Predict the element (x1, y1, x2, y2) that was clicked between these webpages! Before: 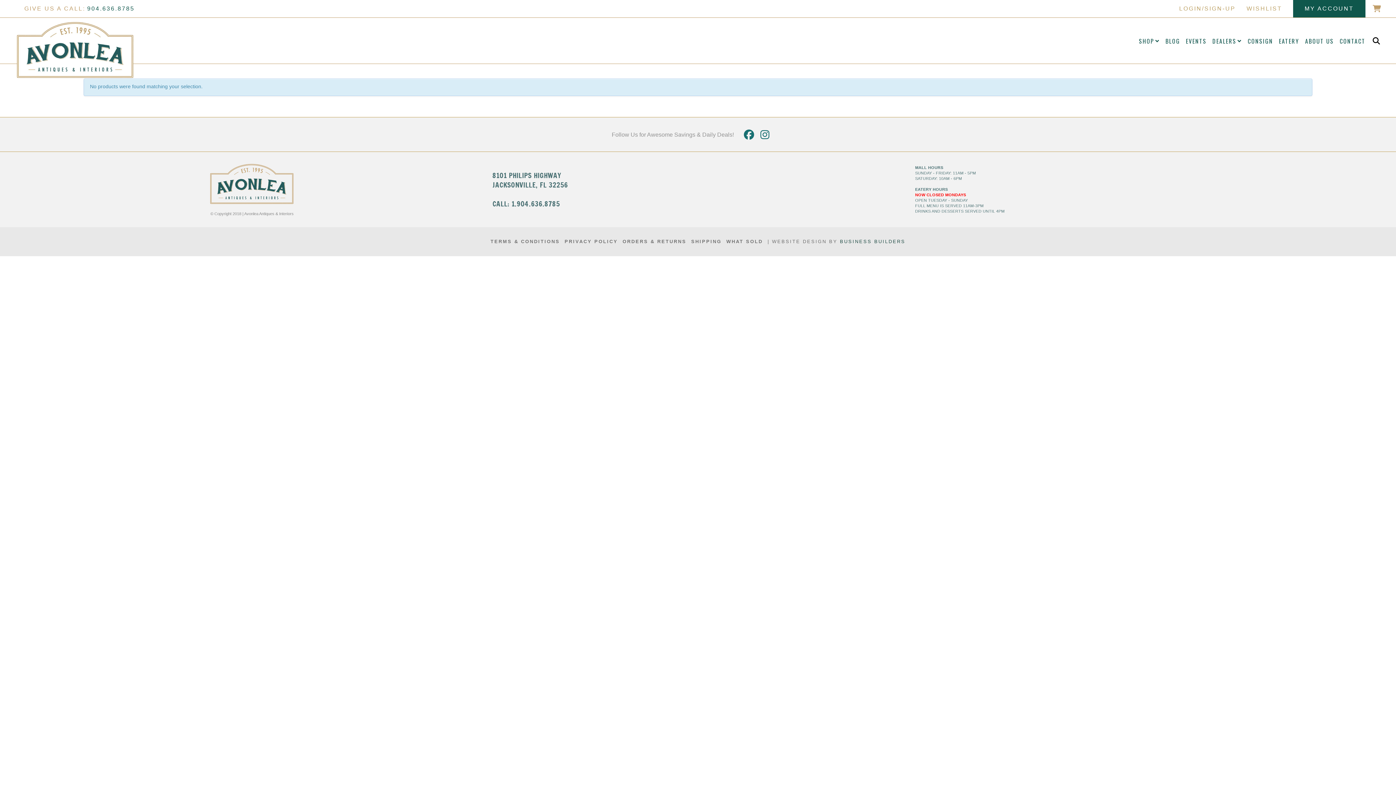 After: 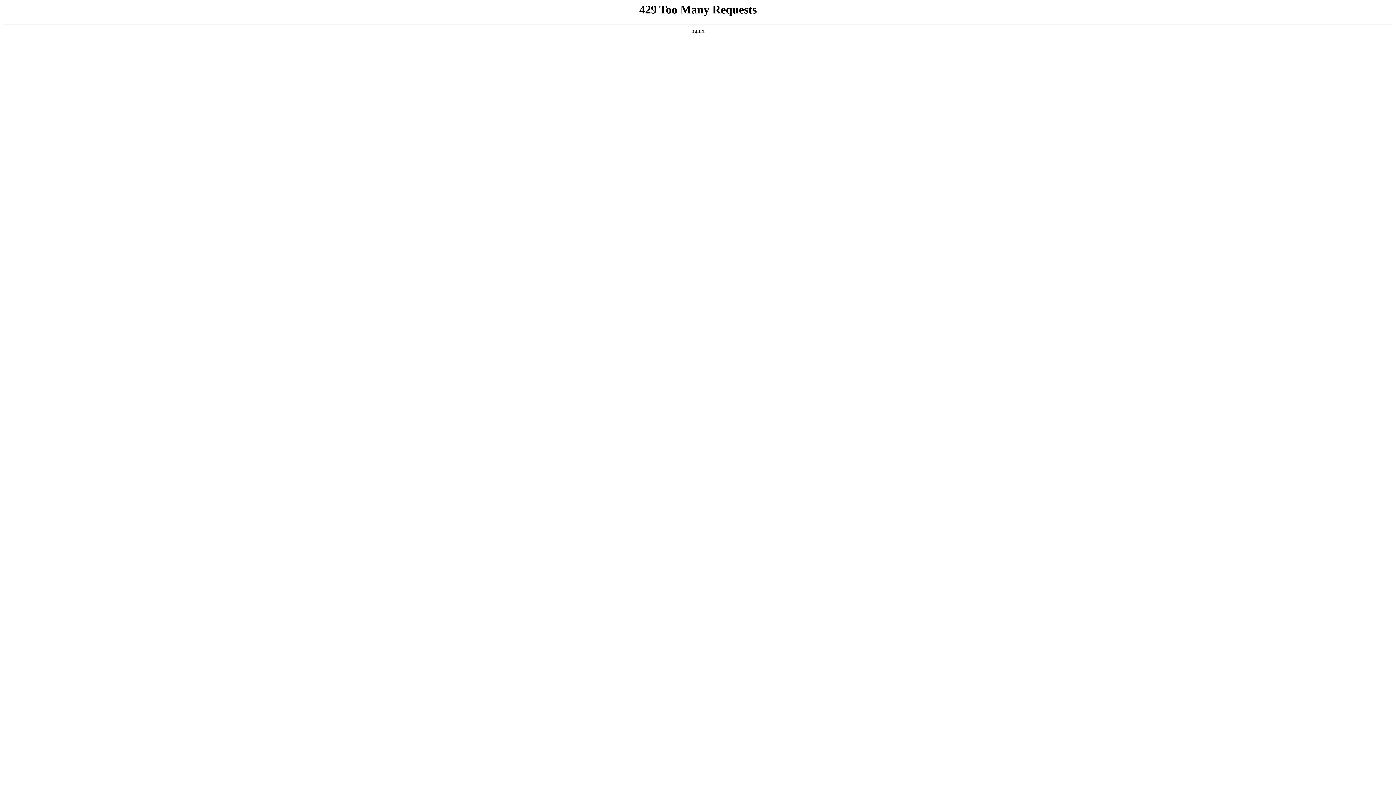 Action: bbox: (1305, 5, 1354, 11) label: MY ACCOUNT